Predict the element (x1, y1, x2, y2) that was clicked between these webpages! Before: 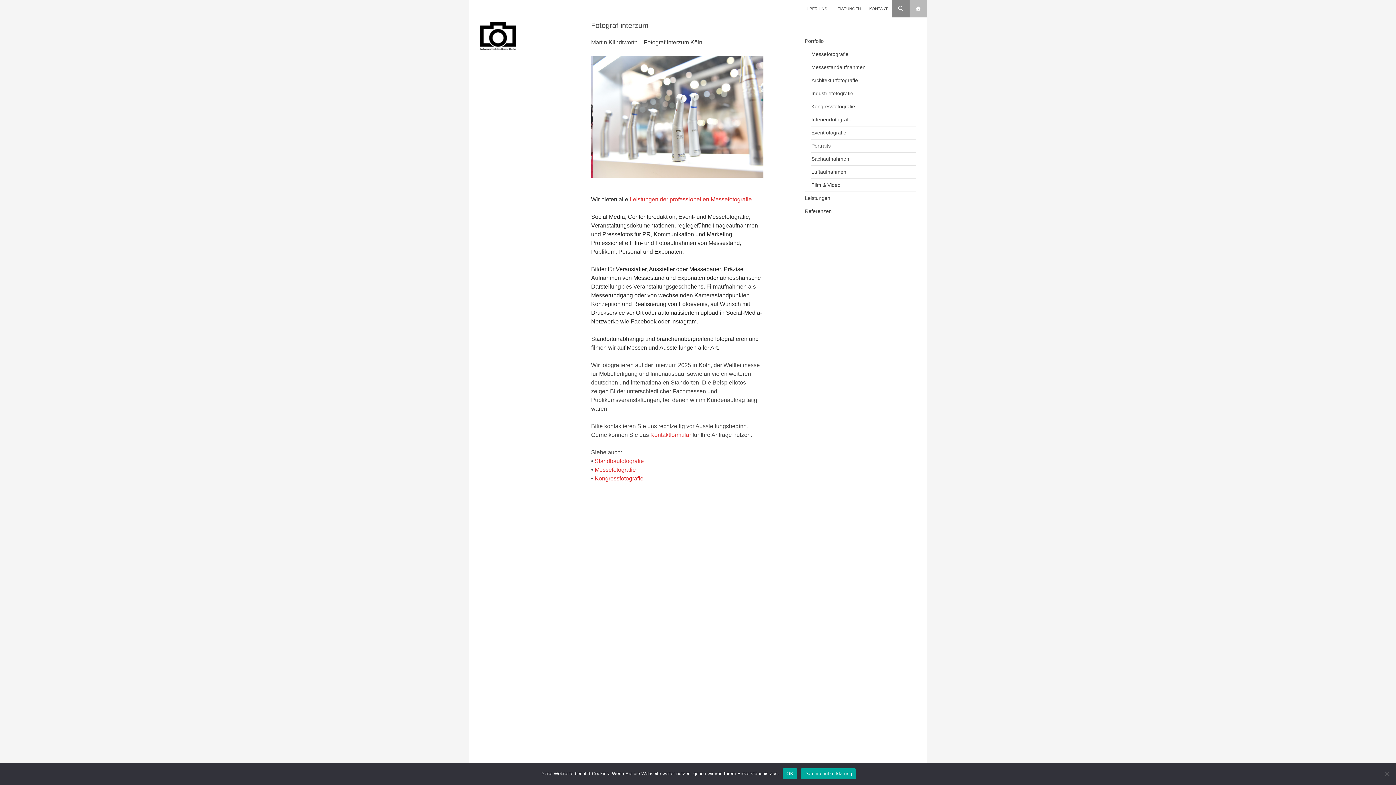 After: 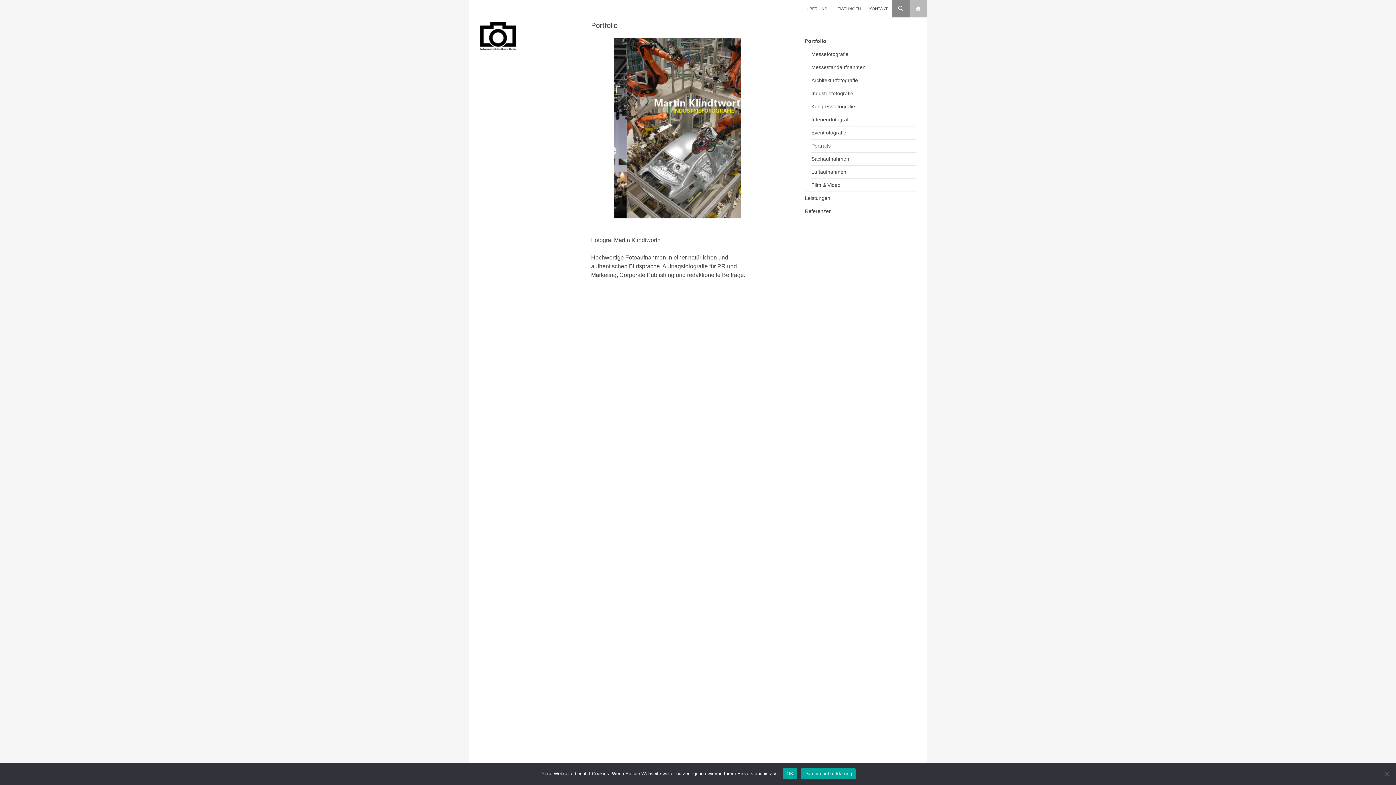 Action: bbox: (805, 38, 824, 44) label: Portfolio